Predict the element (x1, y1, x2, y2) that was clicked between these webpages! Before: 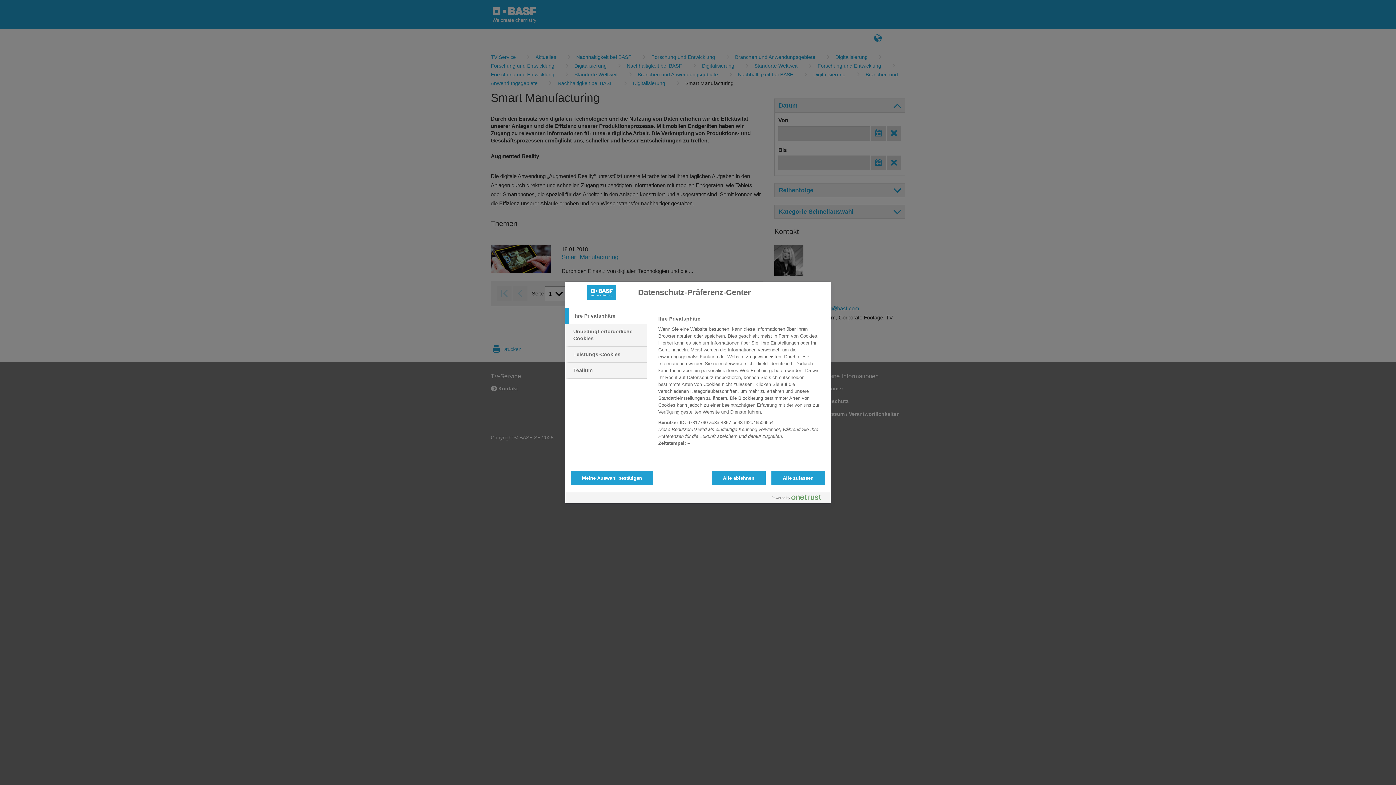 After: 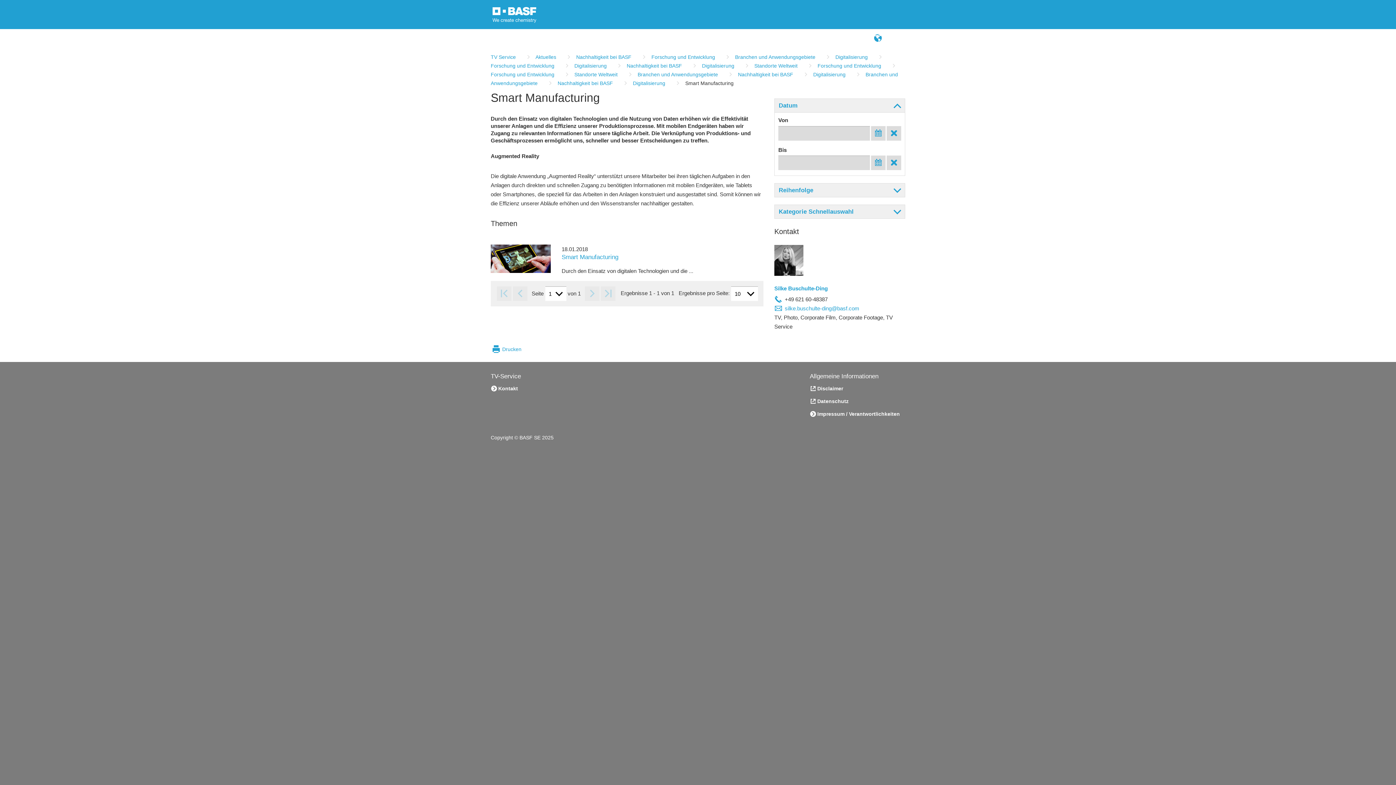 Action: label: Meine Auswahl bestätigen bbox: (570, 470, 653, 485)